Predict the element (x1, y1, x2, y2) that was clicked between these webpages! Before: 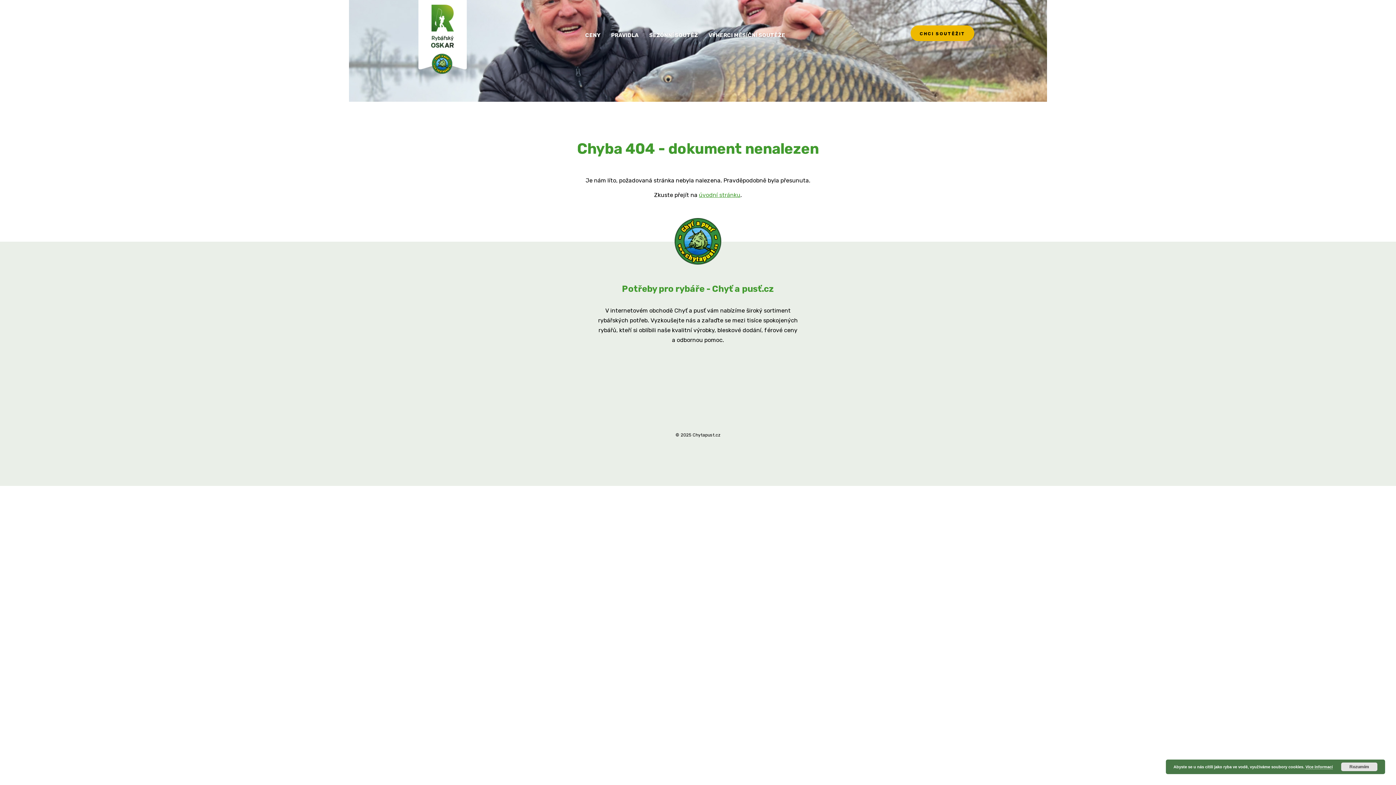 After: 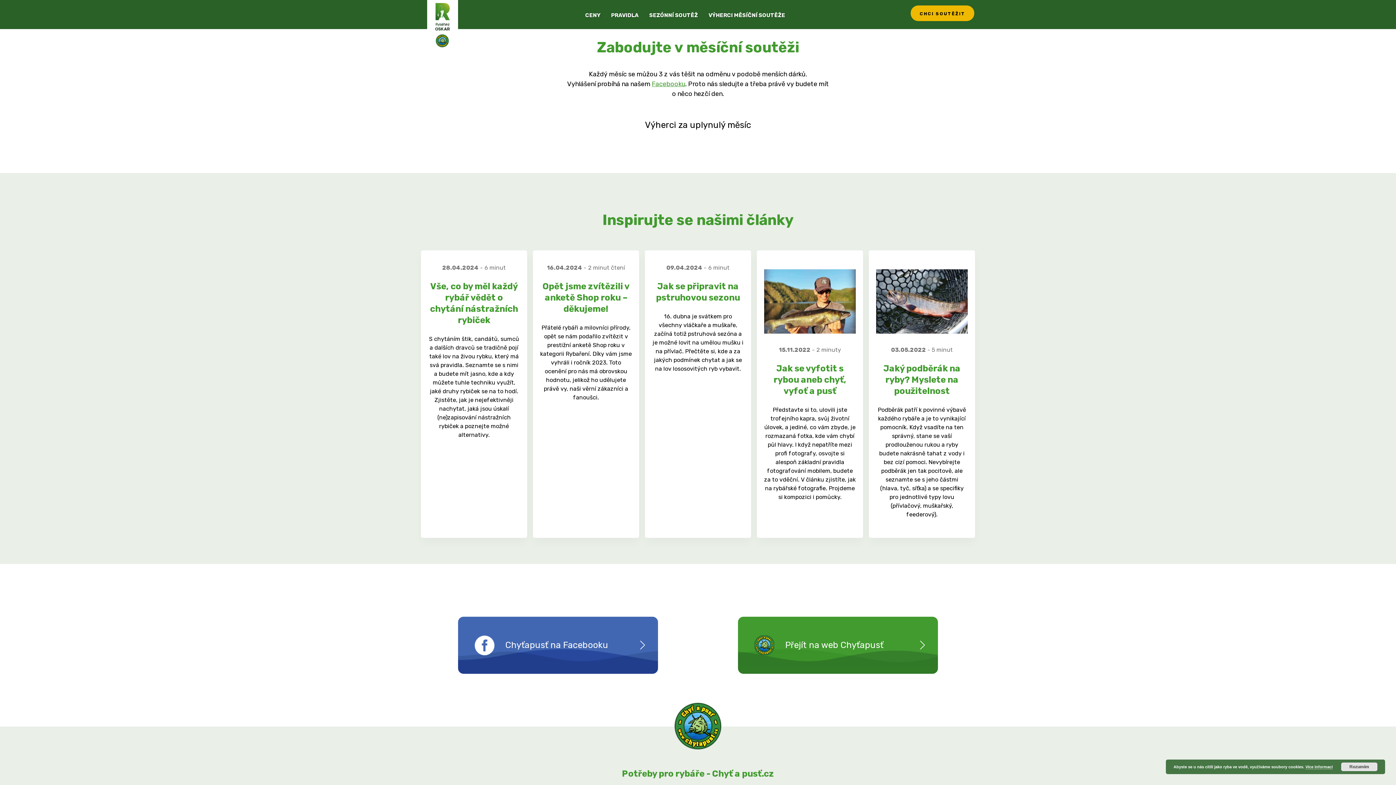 Action: label: VÝHERCI MĚSÍČNÍ SOUTĚŽE bbox: (708, 29, 794, 41)